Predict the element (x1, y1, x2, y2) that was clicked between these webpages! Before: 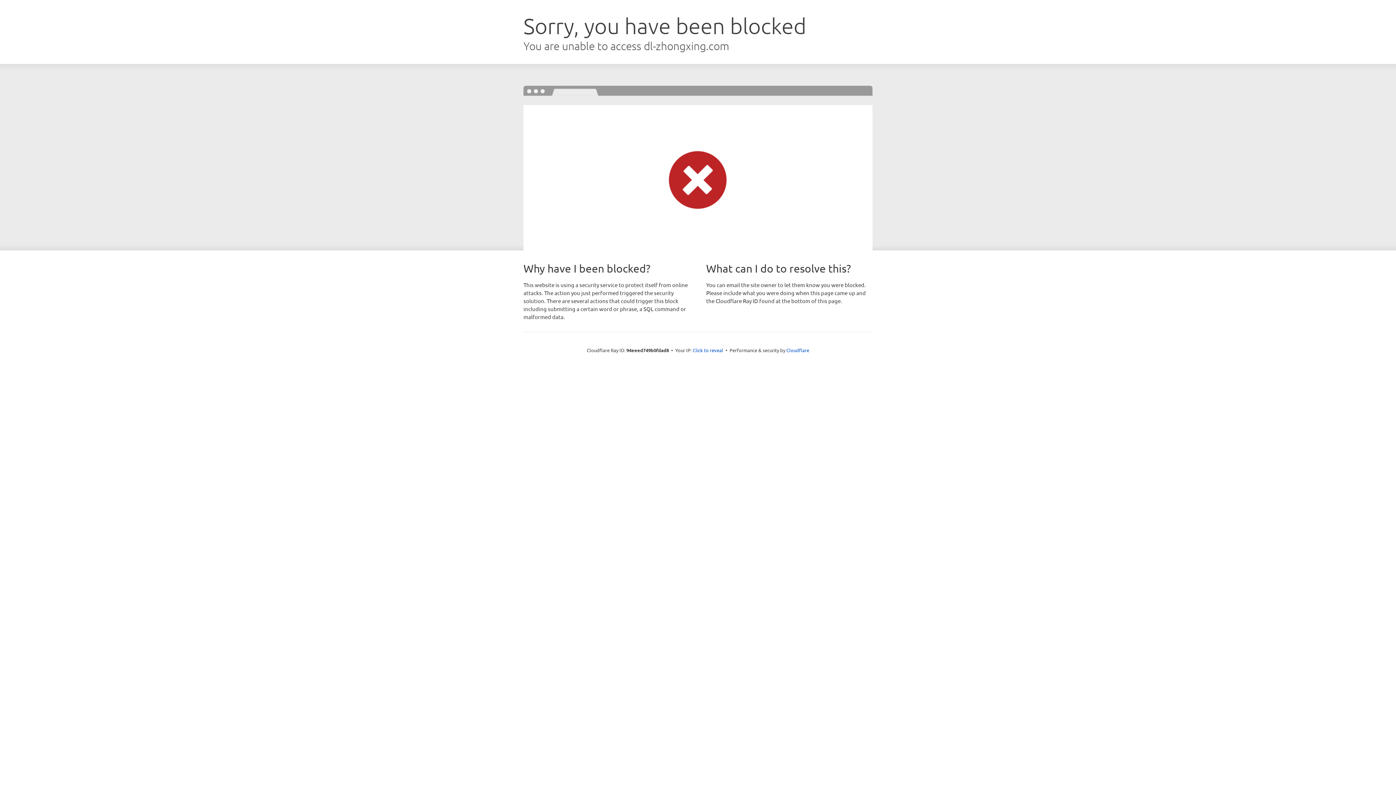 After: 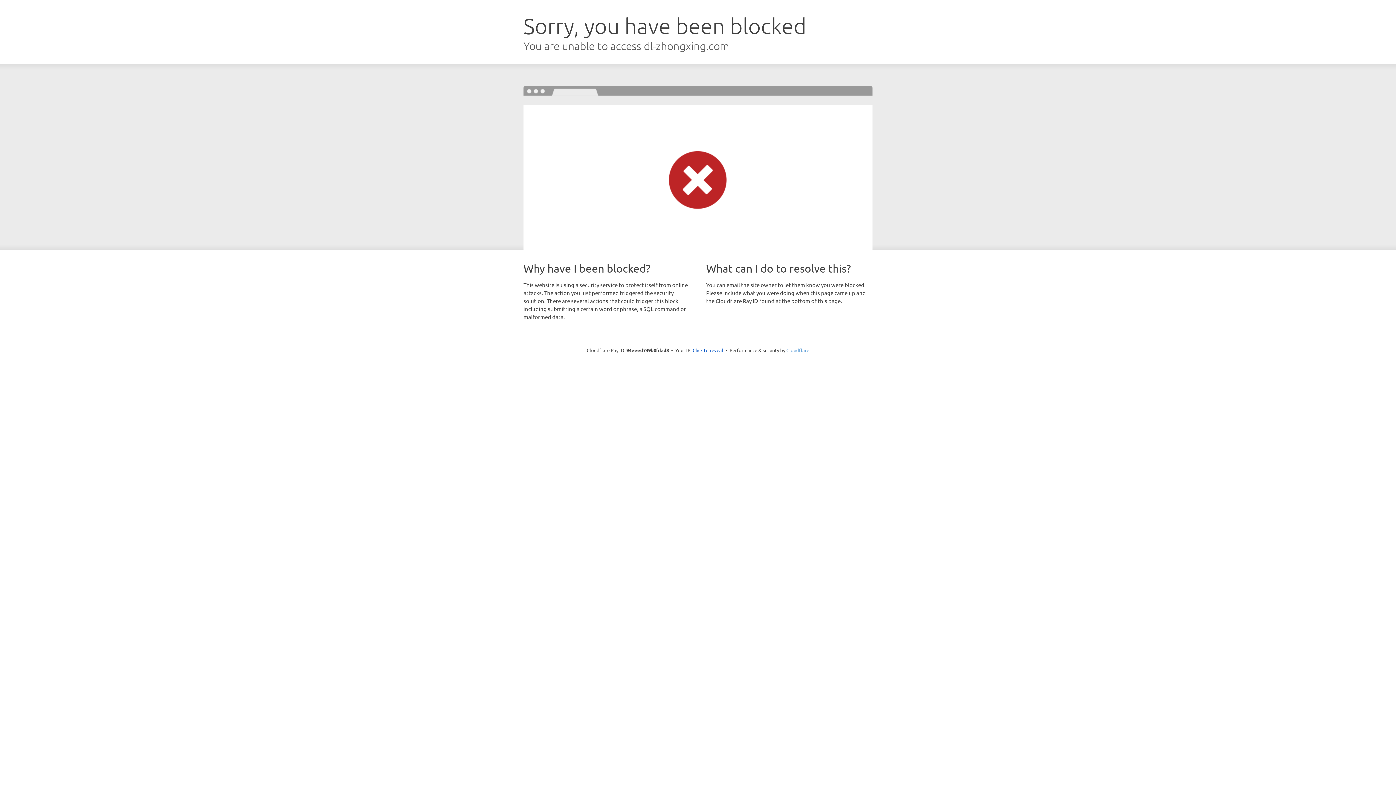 Action: label: Cloudflare bbox: (786, 347, 809, 353)